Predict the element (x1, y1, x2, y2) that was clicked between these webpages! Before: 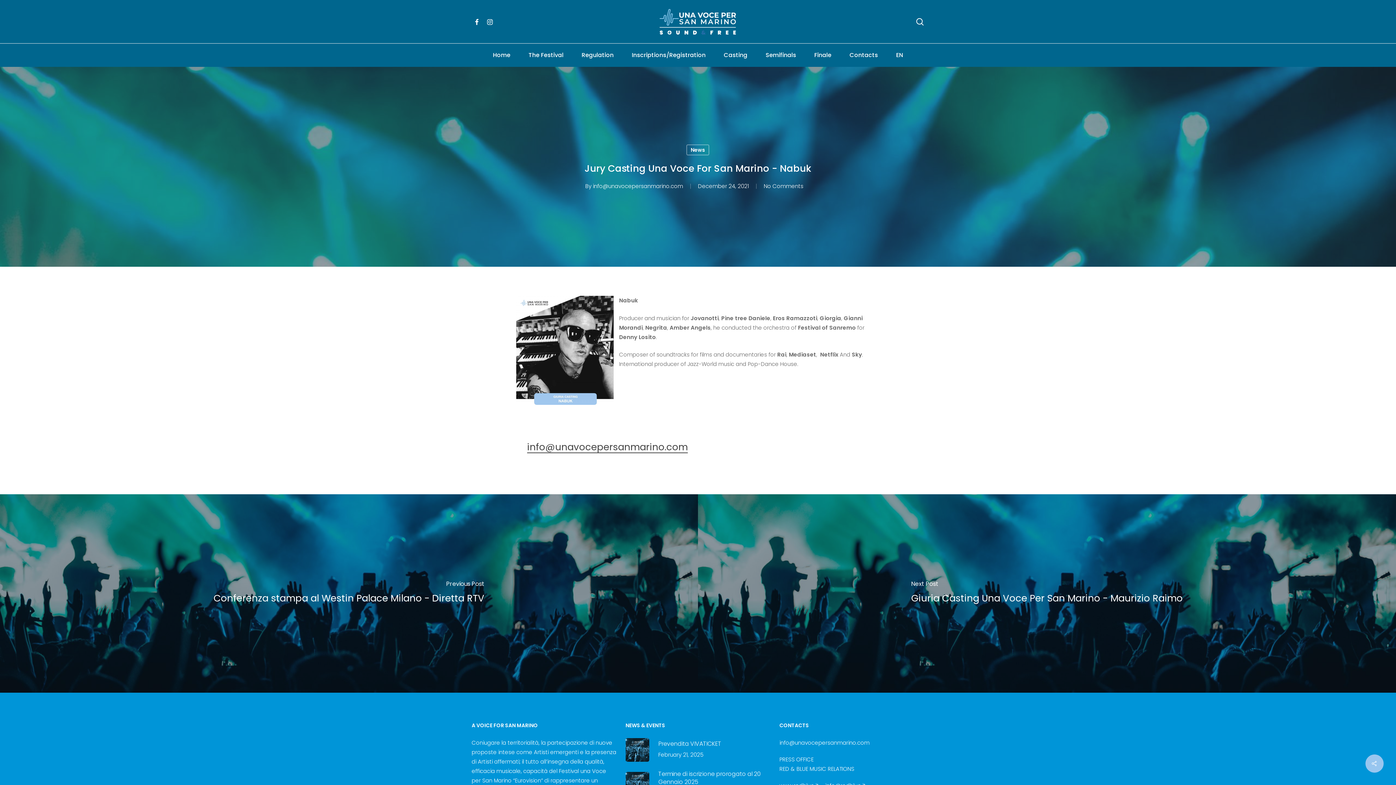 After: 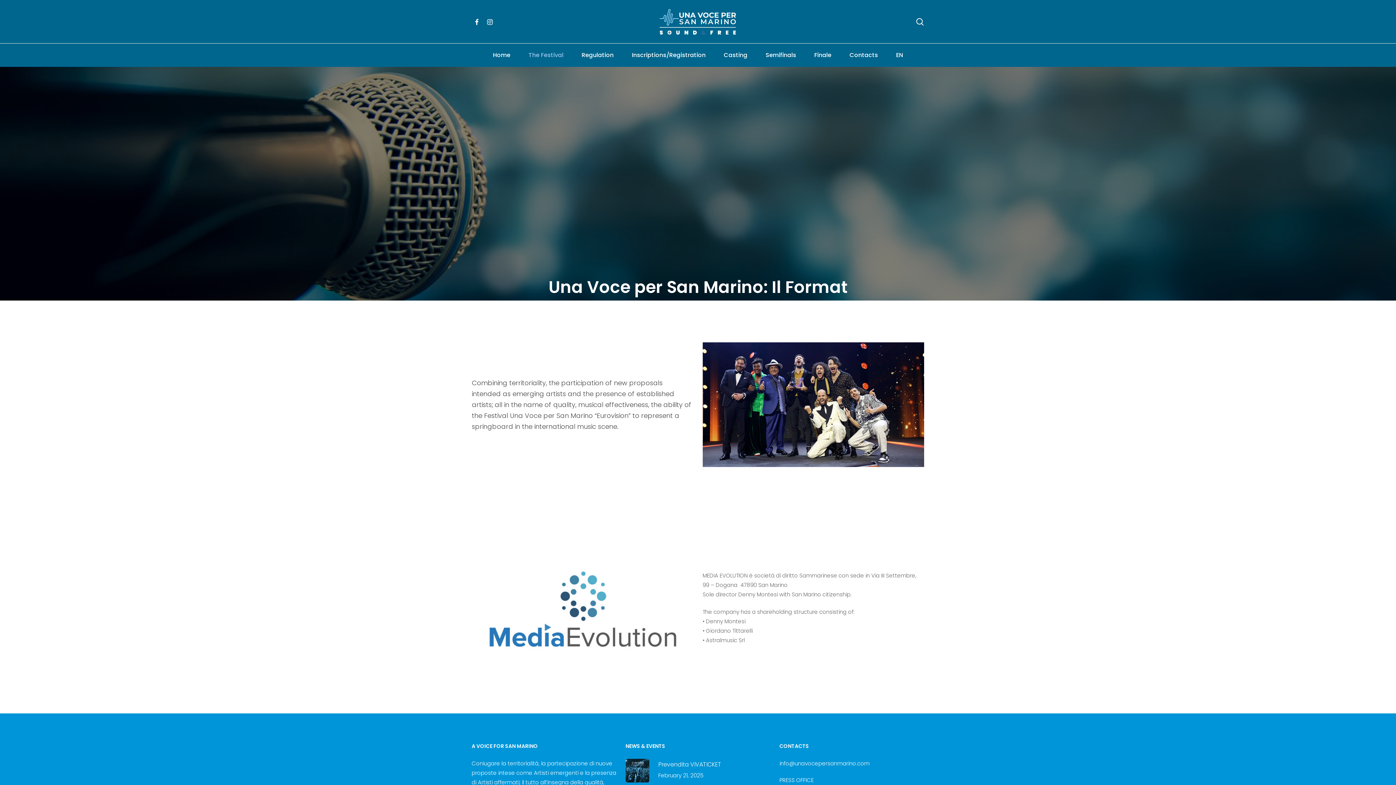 Action: label: The Festival bbox: (519, 50, 572, 59)